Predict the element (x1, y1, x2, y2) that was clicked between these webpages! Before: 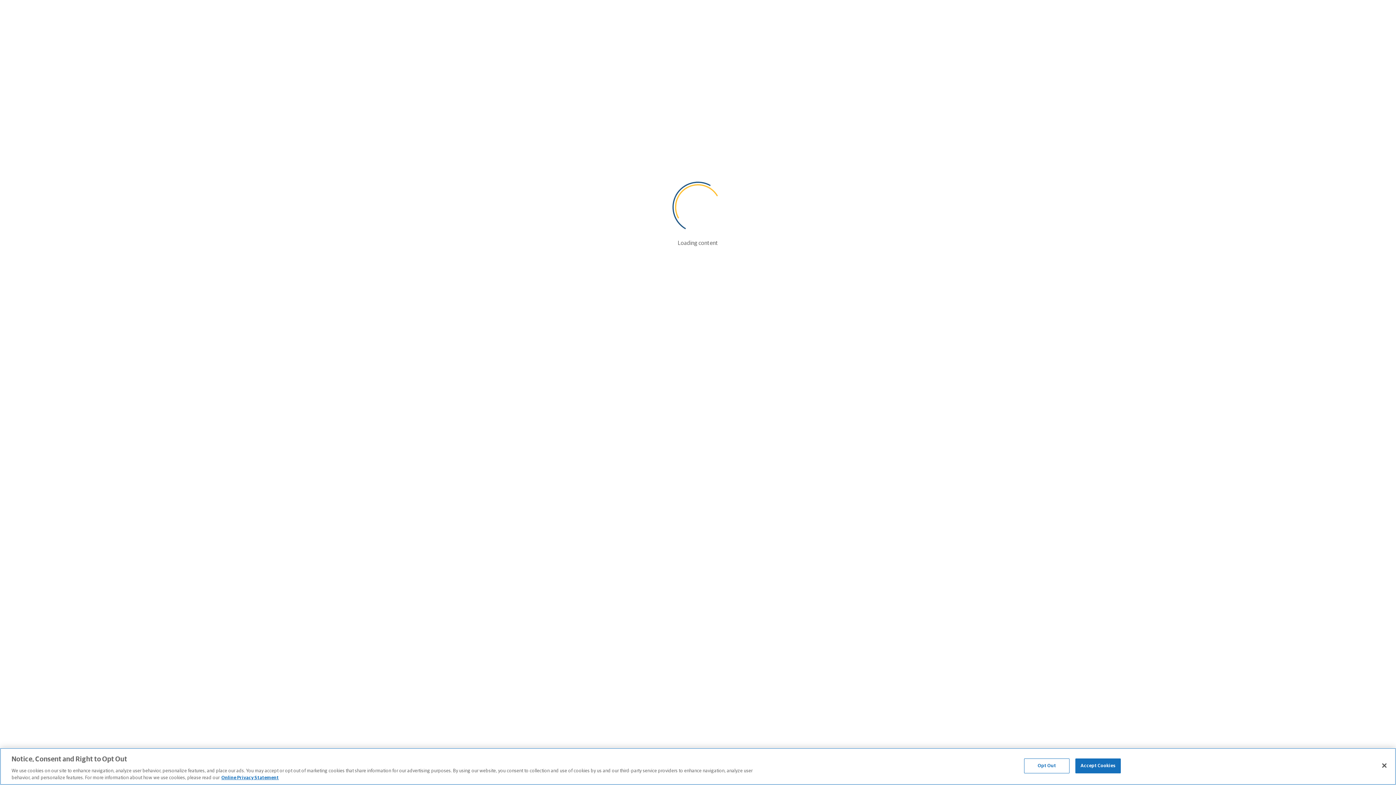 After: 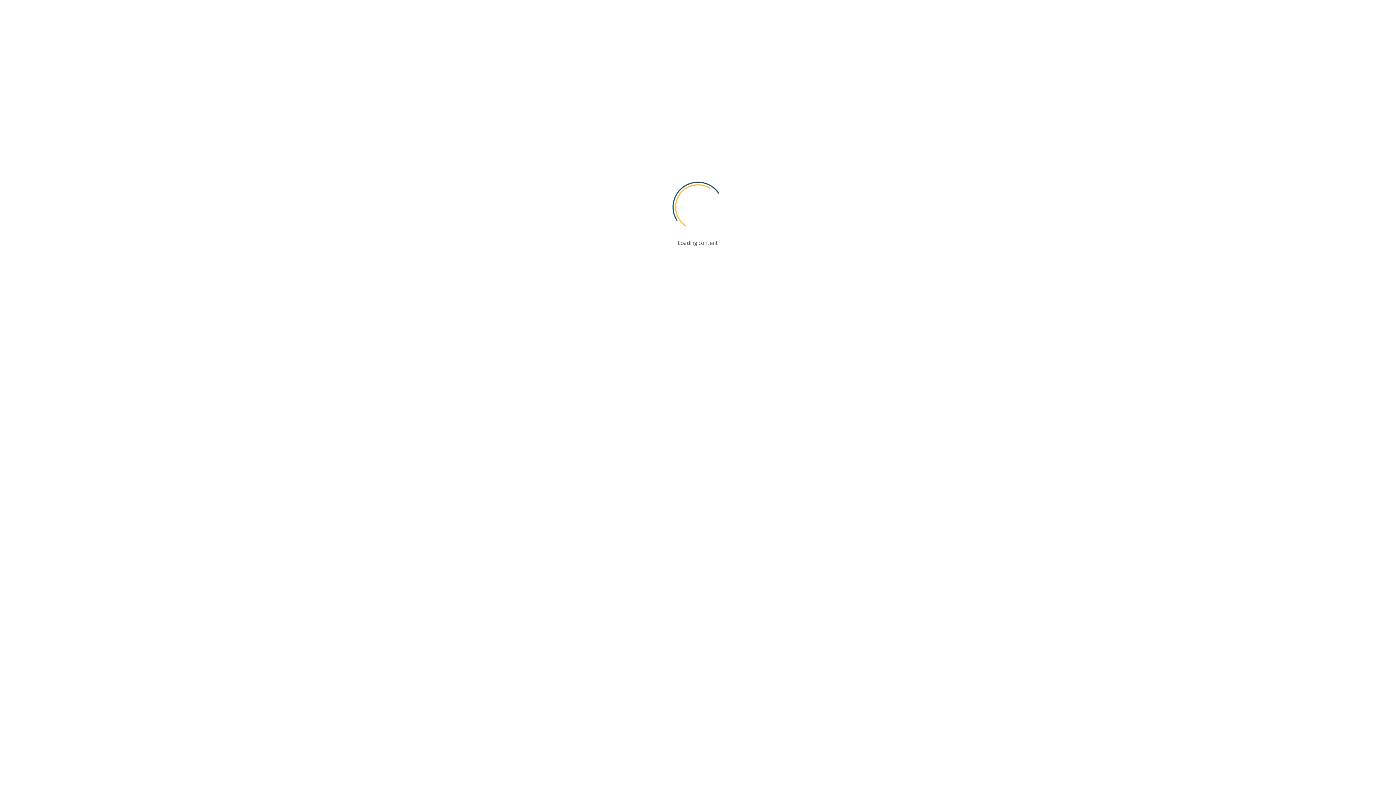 Action: label: Accept Cookies bbox: (1075, 758, 1121, 773)